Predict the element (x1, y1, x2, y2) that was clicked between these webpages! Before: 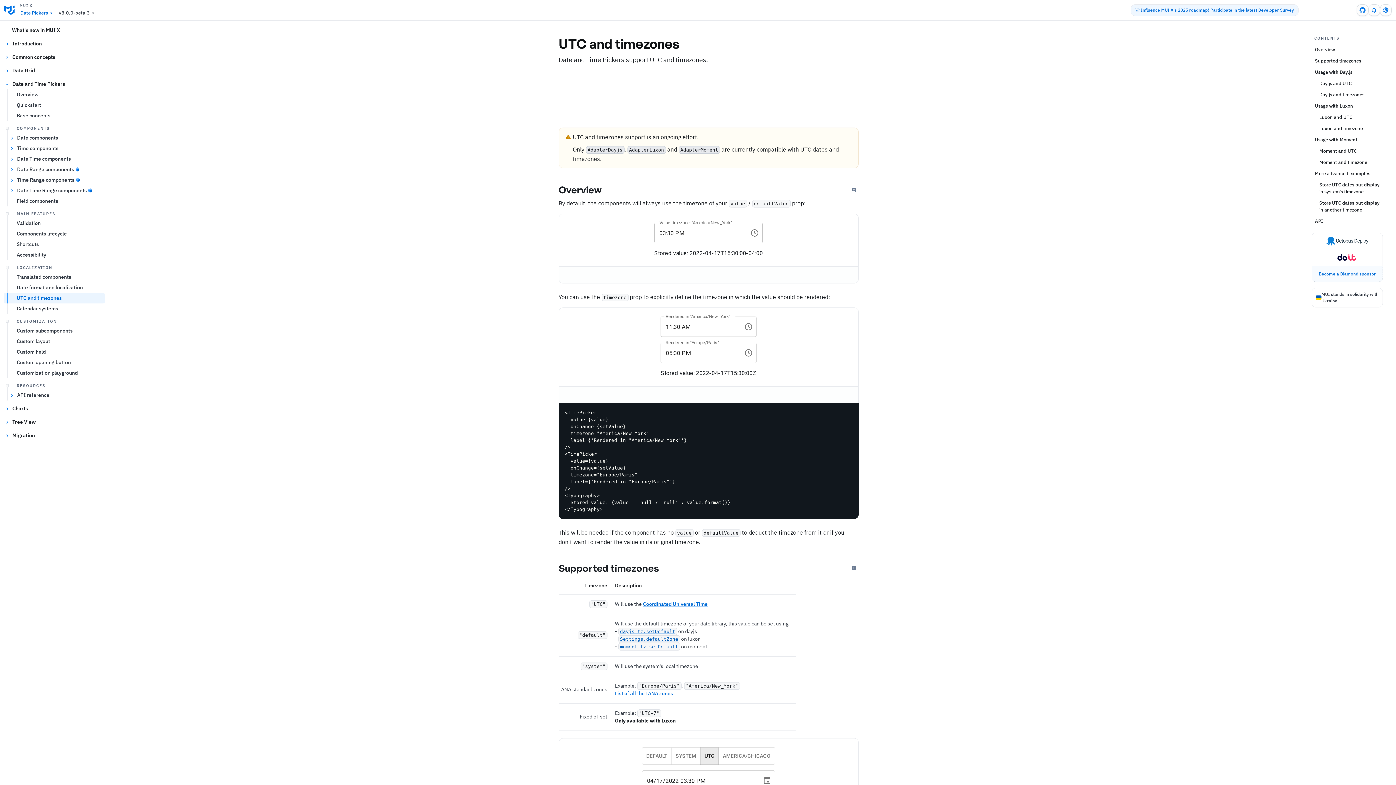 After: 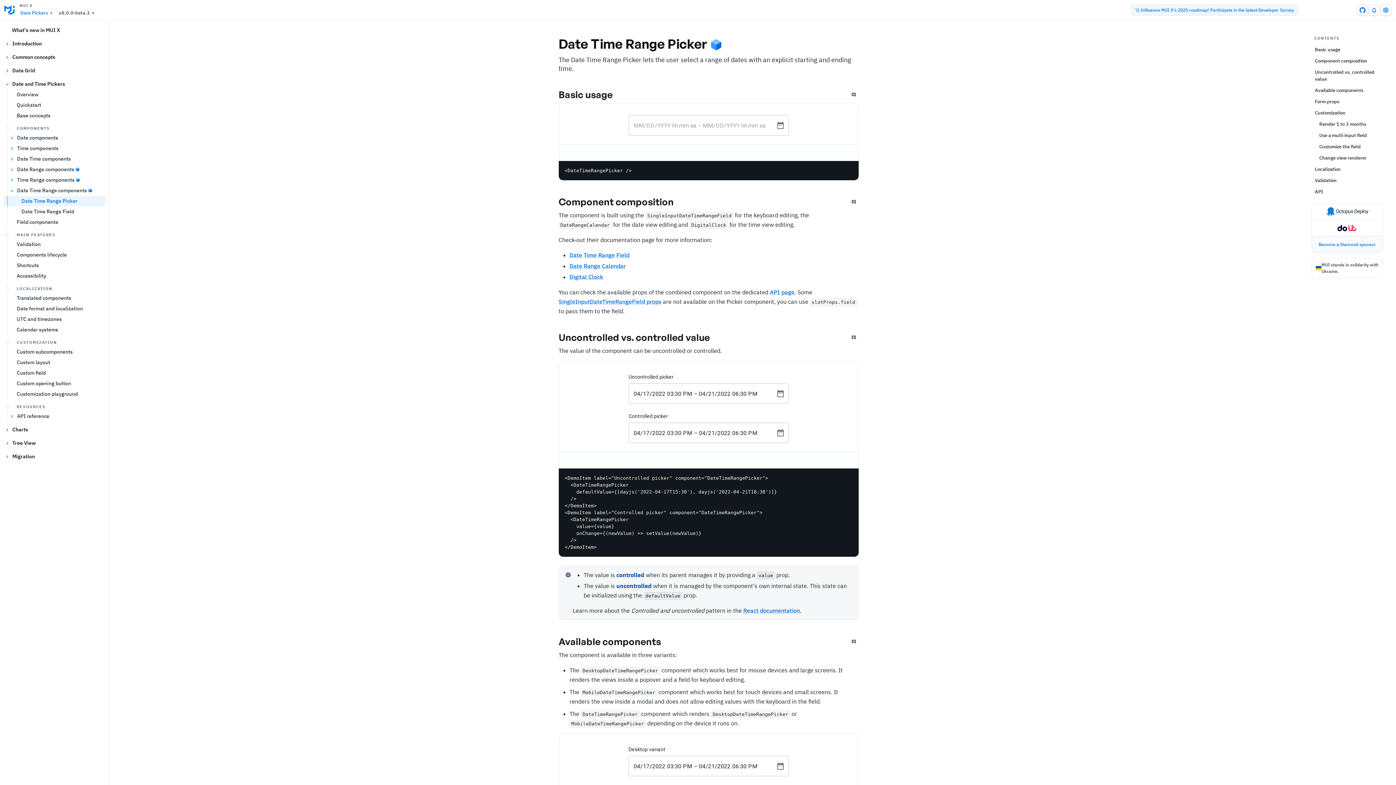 Action: bbox: (3, 185, 105, 196) label: Date Time Range components